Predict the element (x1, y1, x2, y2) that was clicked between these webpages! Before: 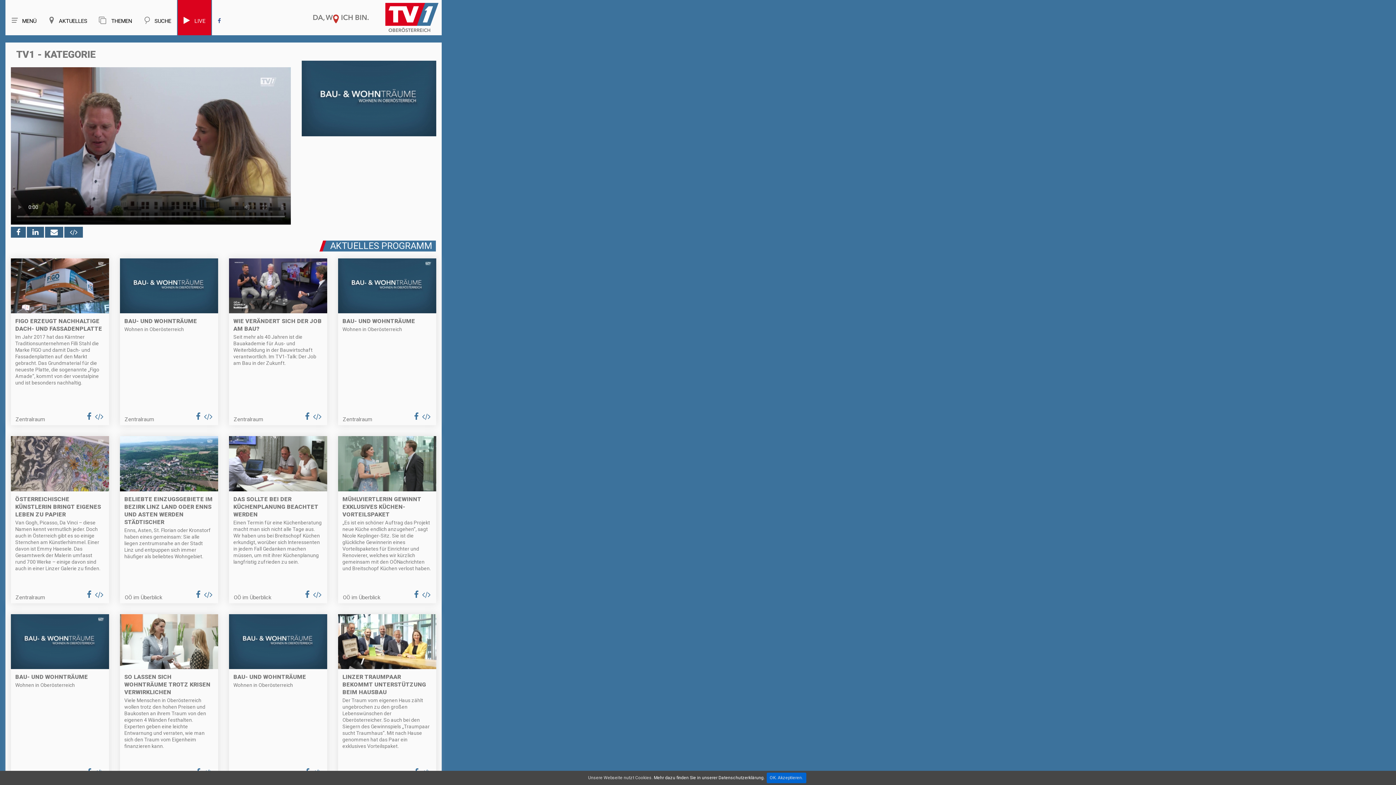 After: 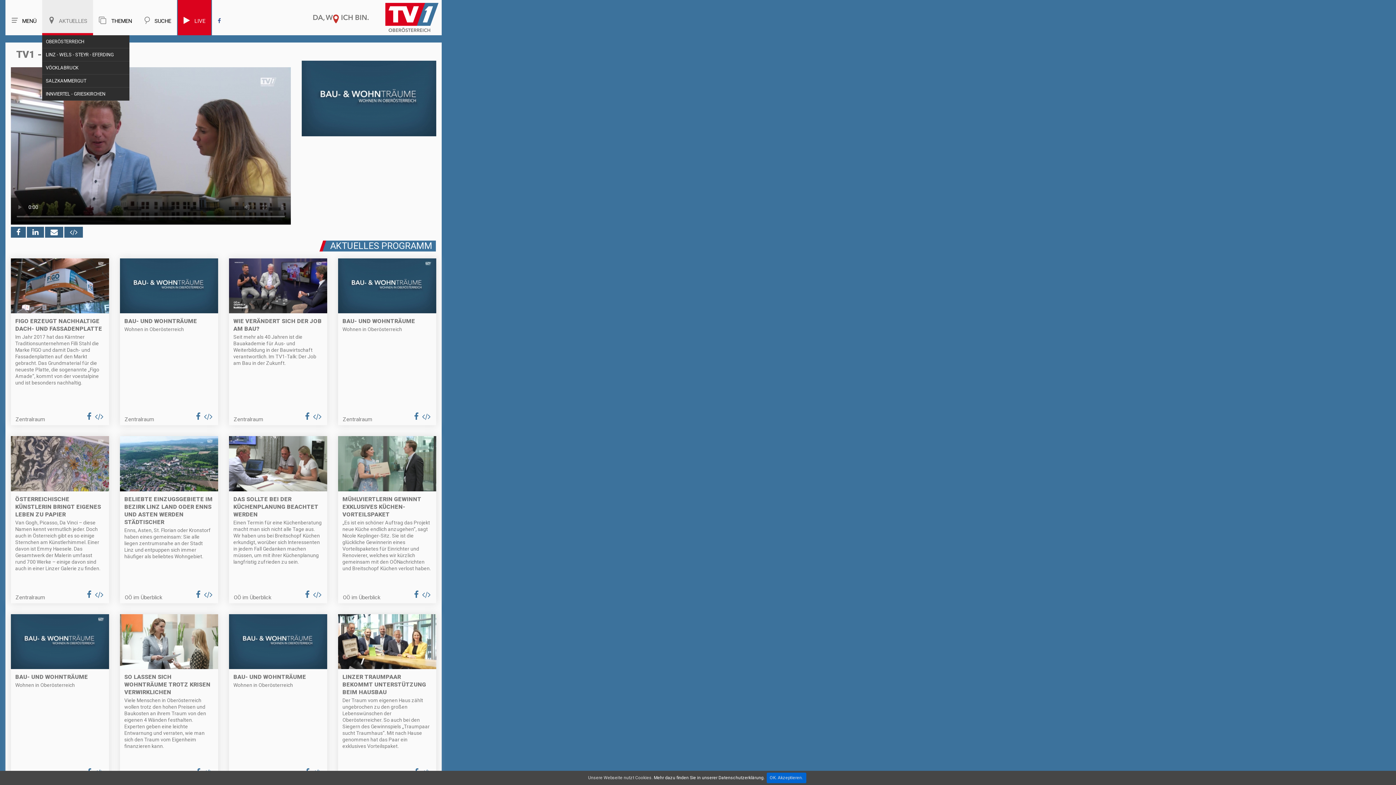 Action: label: AKTUELLES bbox: (42, 0, 93, 35)